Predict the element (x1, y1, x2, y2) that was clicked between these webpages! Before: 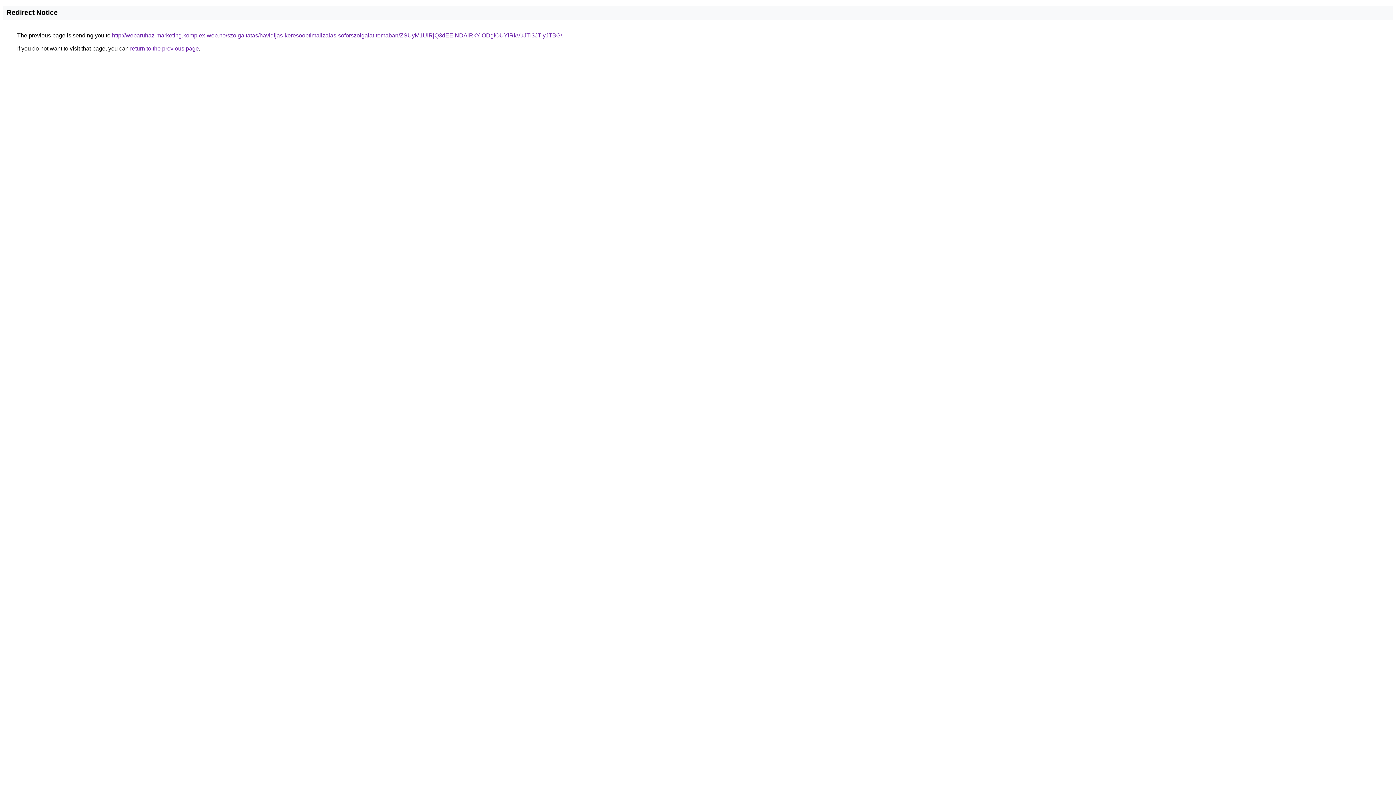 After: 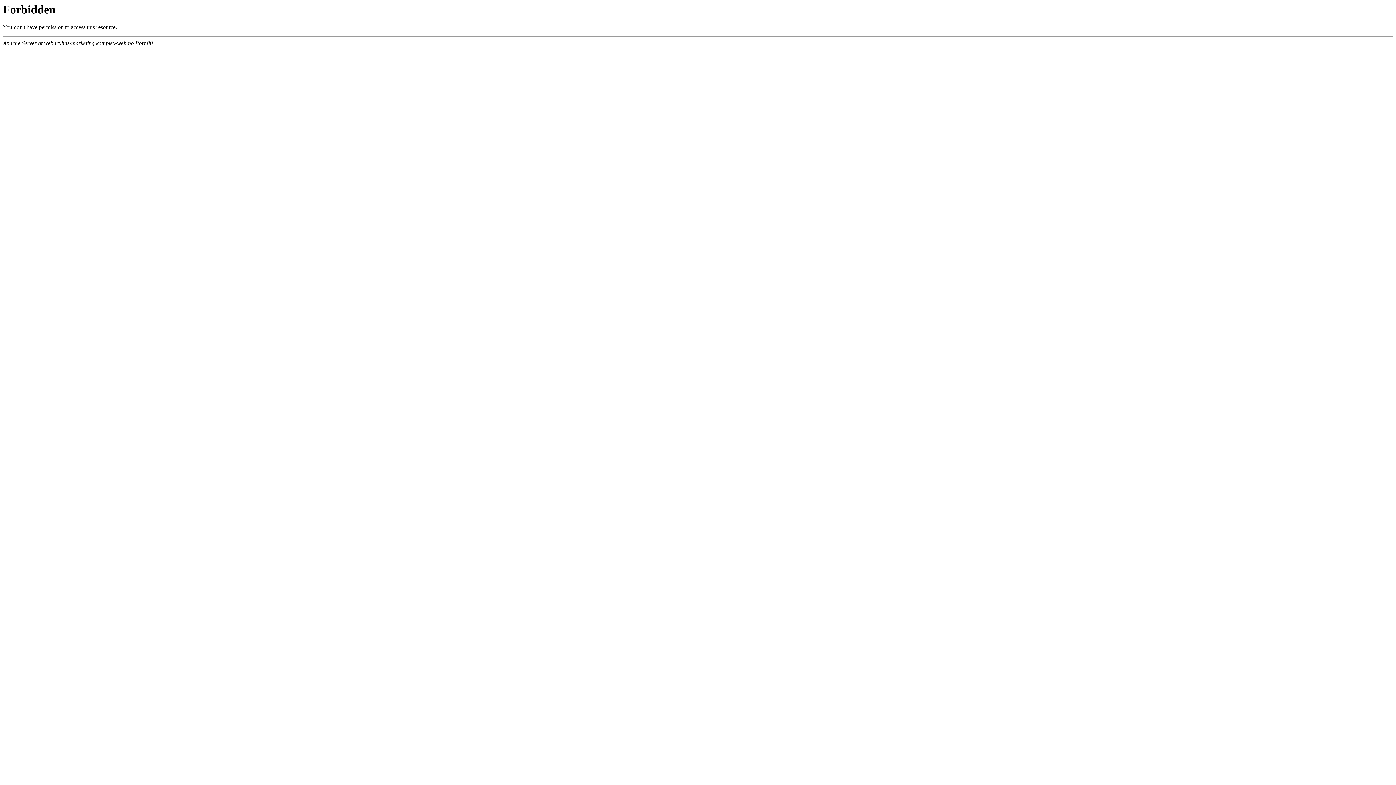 Action: bbox: (112, 32, 562, 38) label: http://webaruhaz-marketing.komplex-web.no/szolgaltatas/havidijas-keresooptimalizalas-soforszolgalat-temaban/ZSUyM1UlRjQ3dEElNDAlRkYlODglOUYlRkVuJTI3JTIyJTBG/